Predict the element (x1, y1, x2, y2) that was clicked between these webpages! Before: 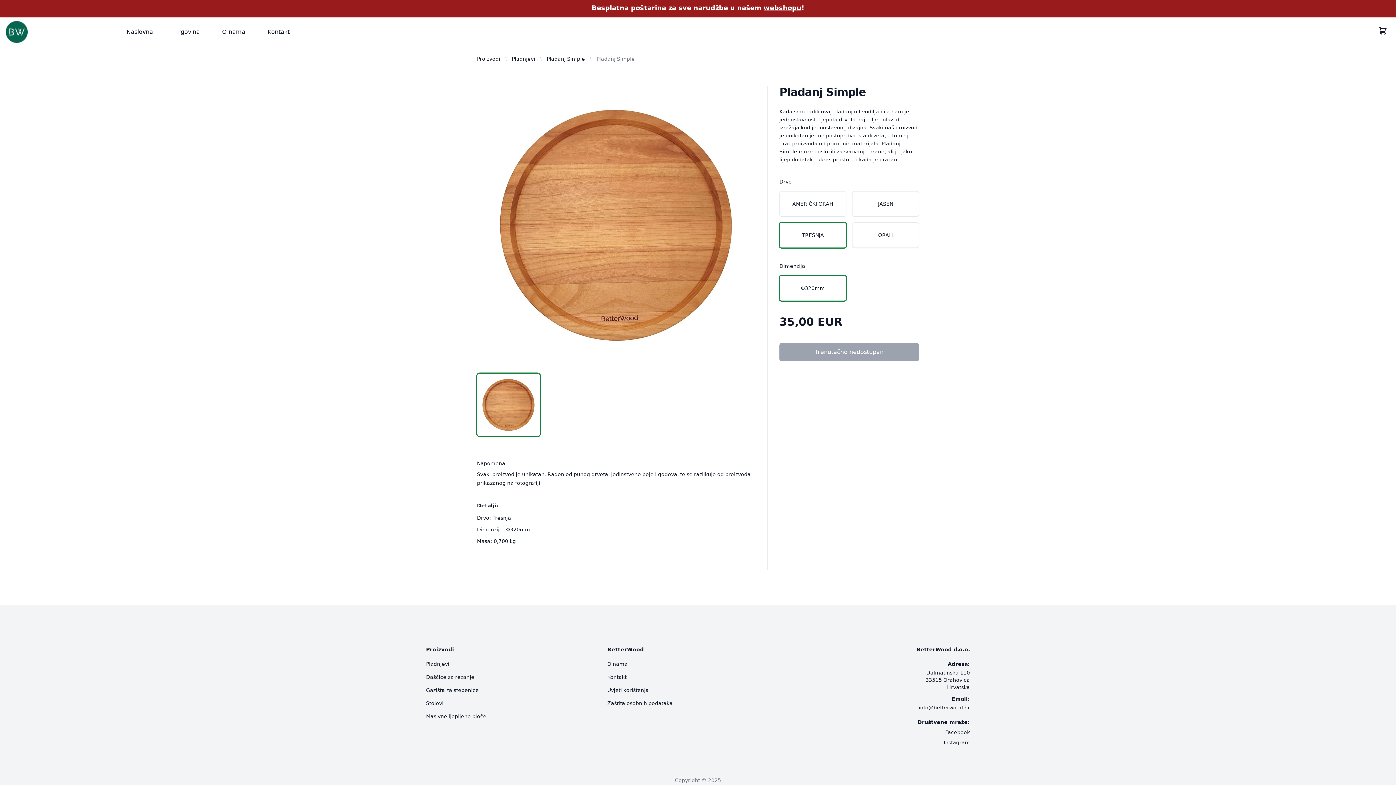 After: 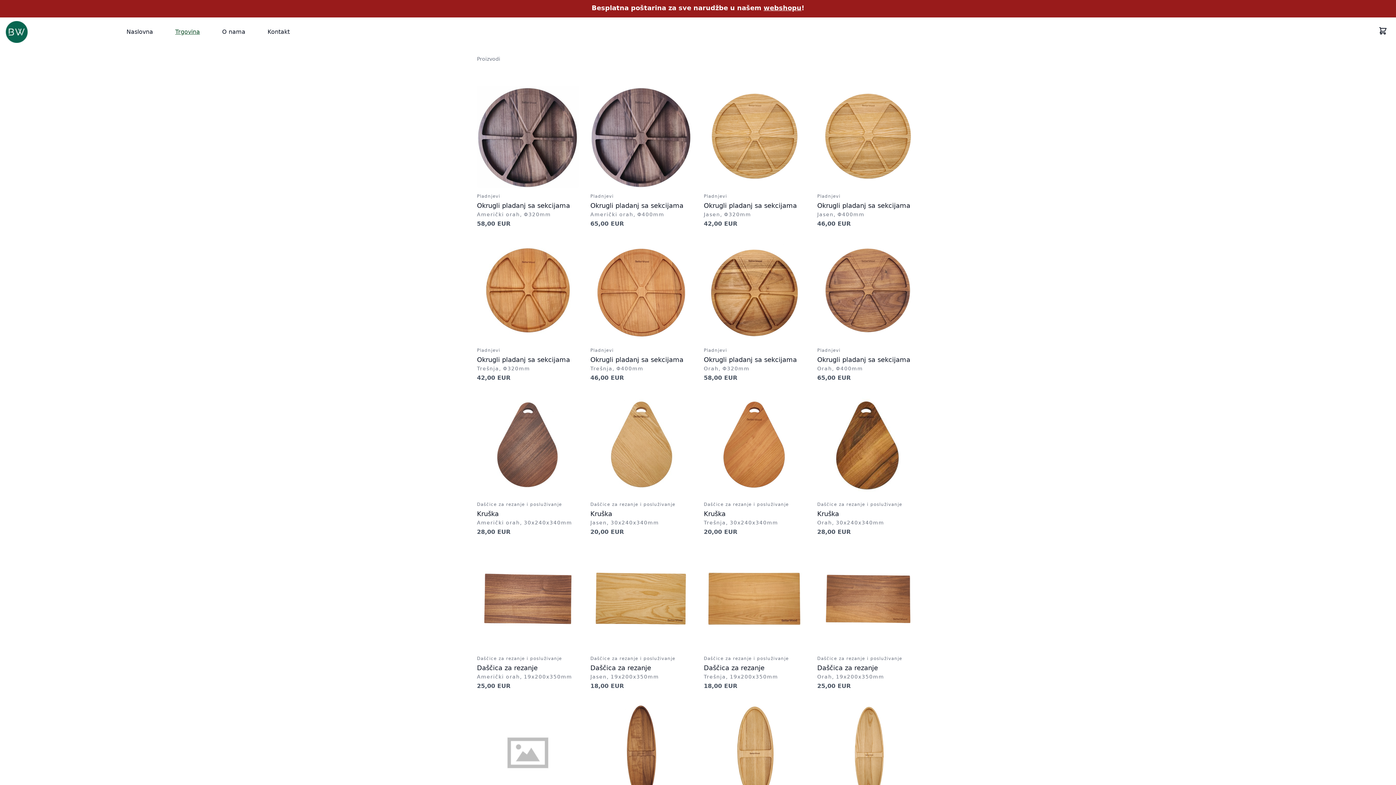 Action: label: Trgovina bbox: (165, 17, 210, 46)